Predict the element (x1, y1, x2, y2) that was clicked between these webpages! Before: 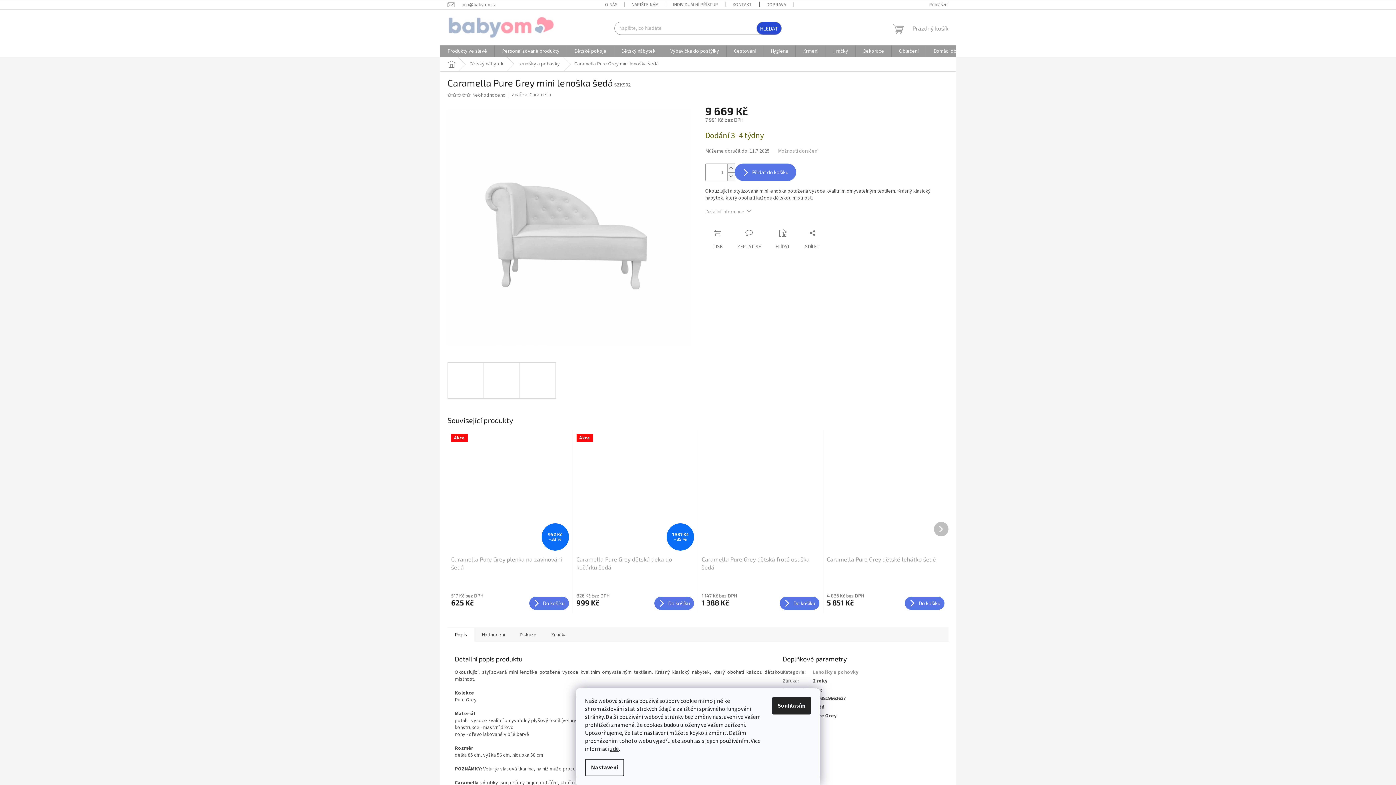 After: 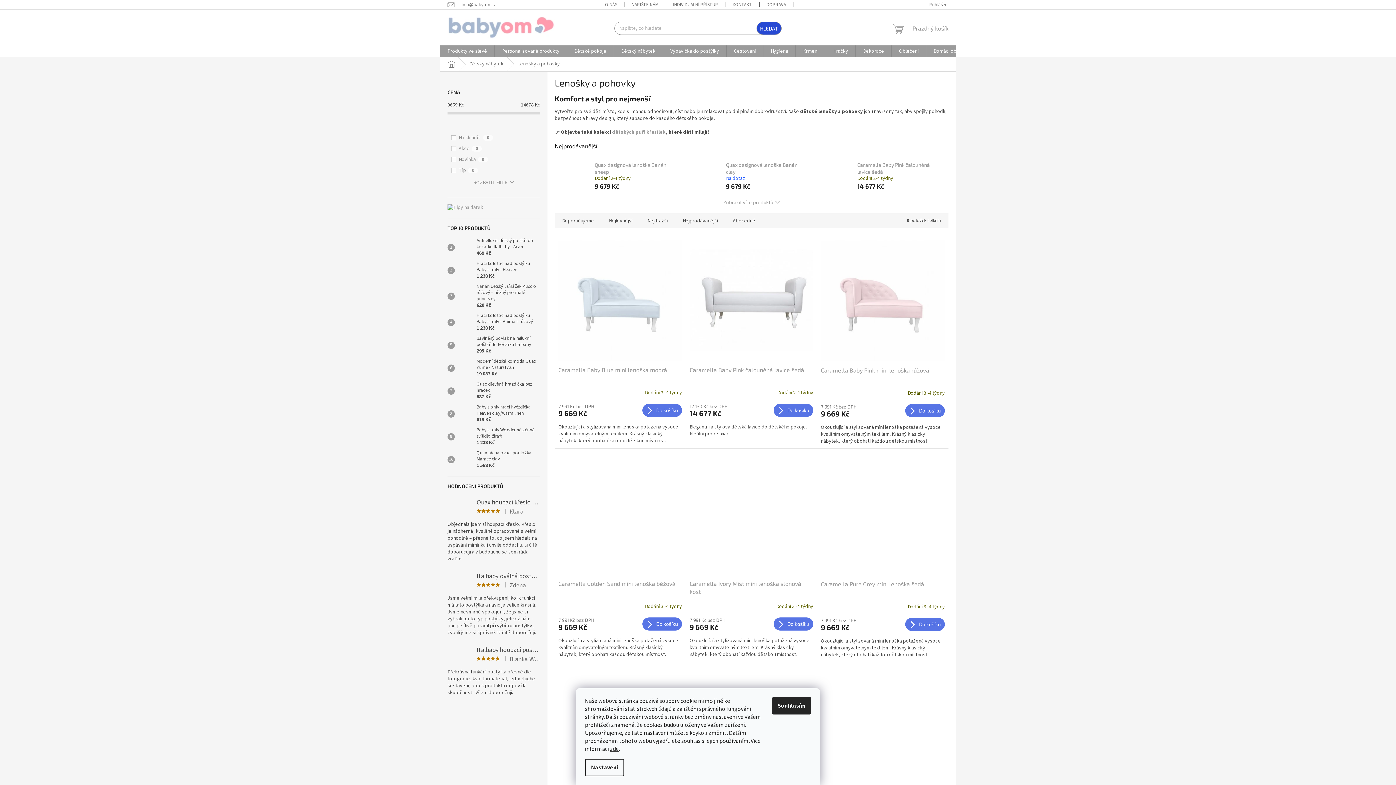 Action: label: Lenošky a pohovky bbox: (813, 668, 858, 676)